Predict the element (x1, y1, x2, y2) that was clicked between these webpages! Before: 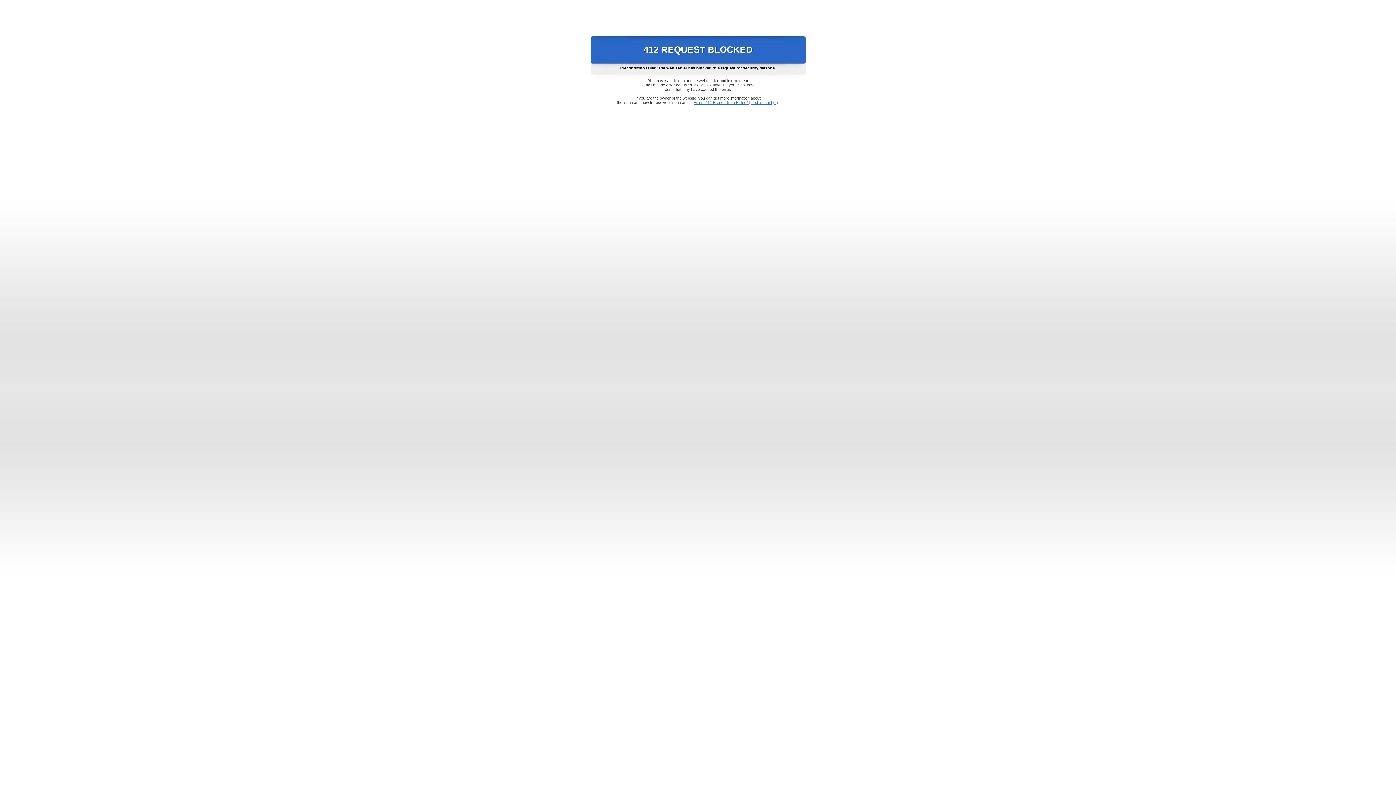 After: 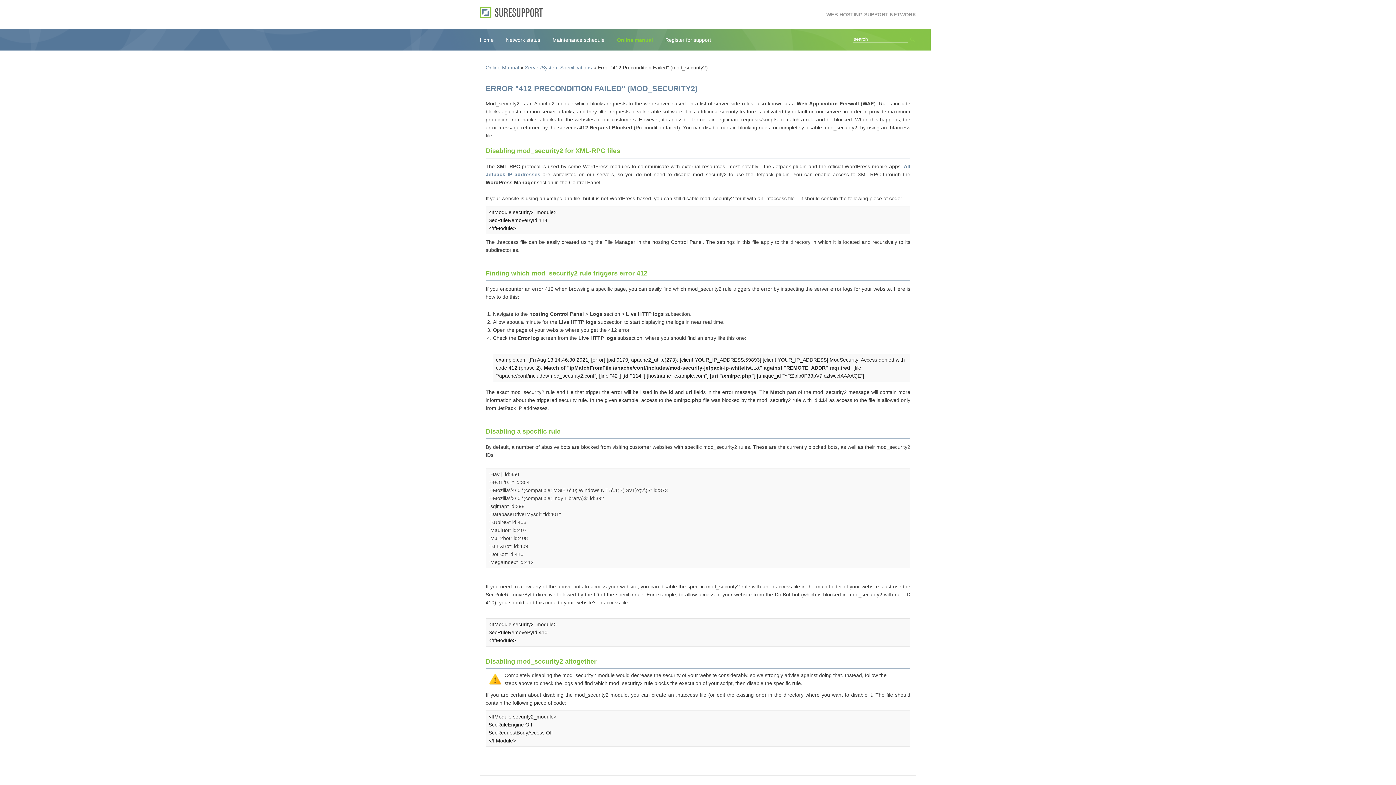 Action: bbox: (693, 100, 778, 104) label: Error "412 Precondition Failed" (mod_security2)